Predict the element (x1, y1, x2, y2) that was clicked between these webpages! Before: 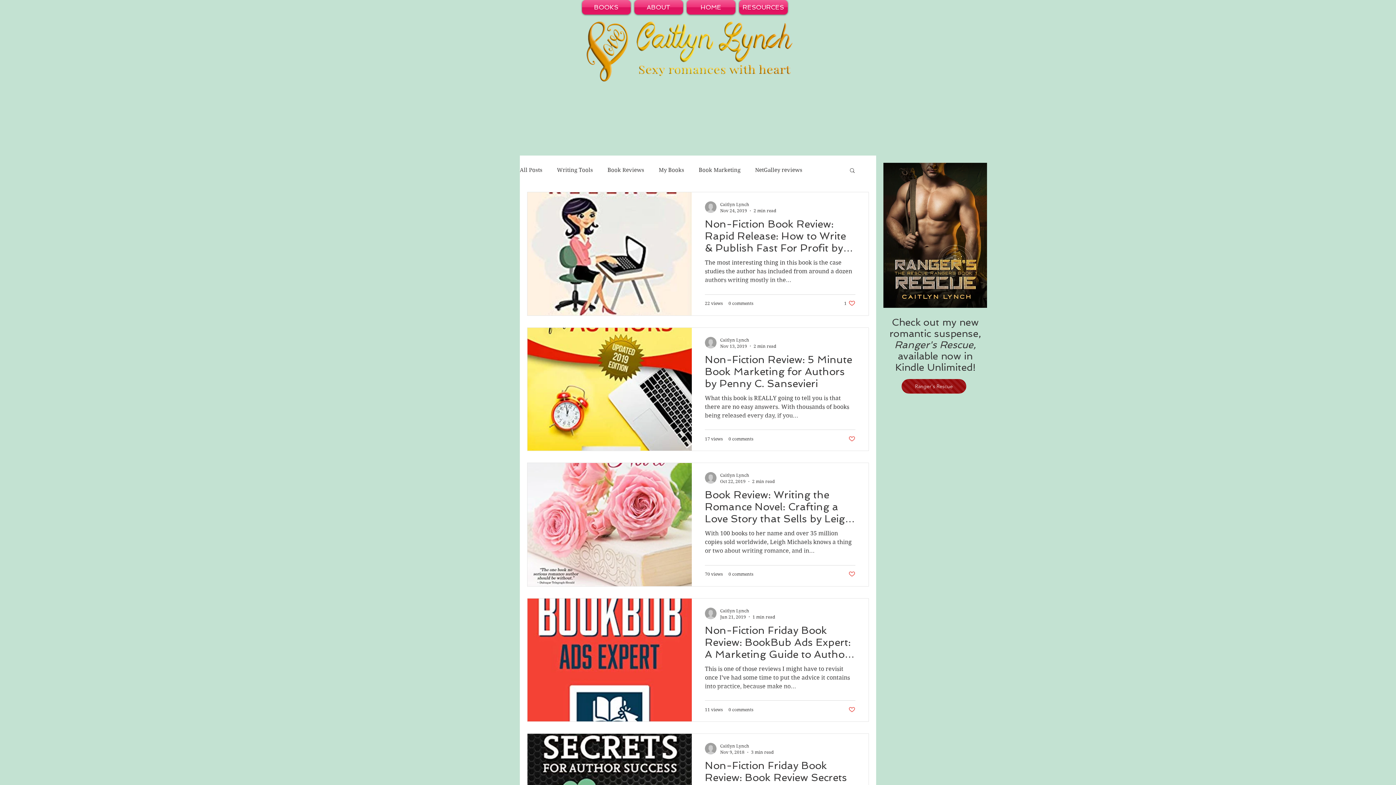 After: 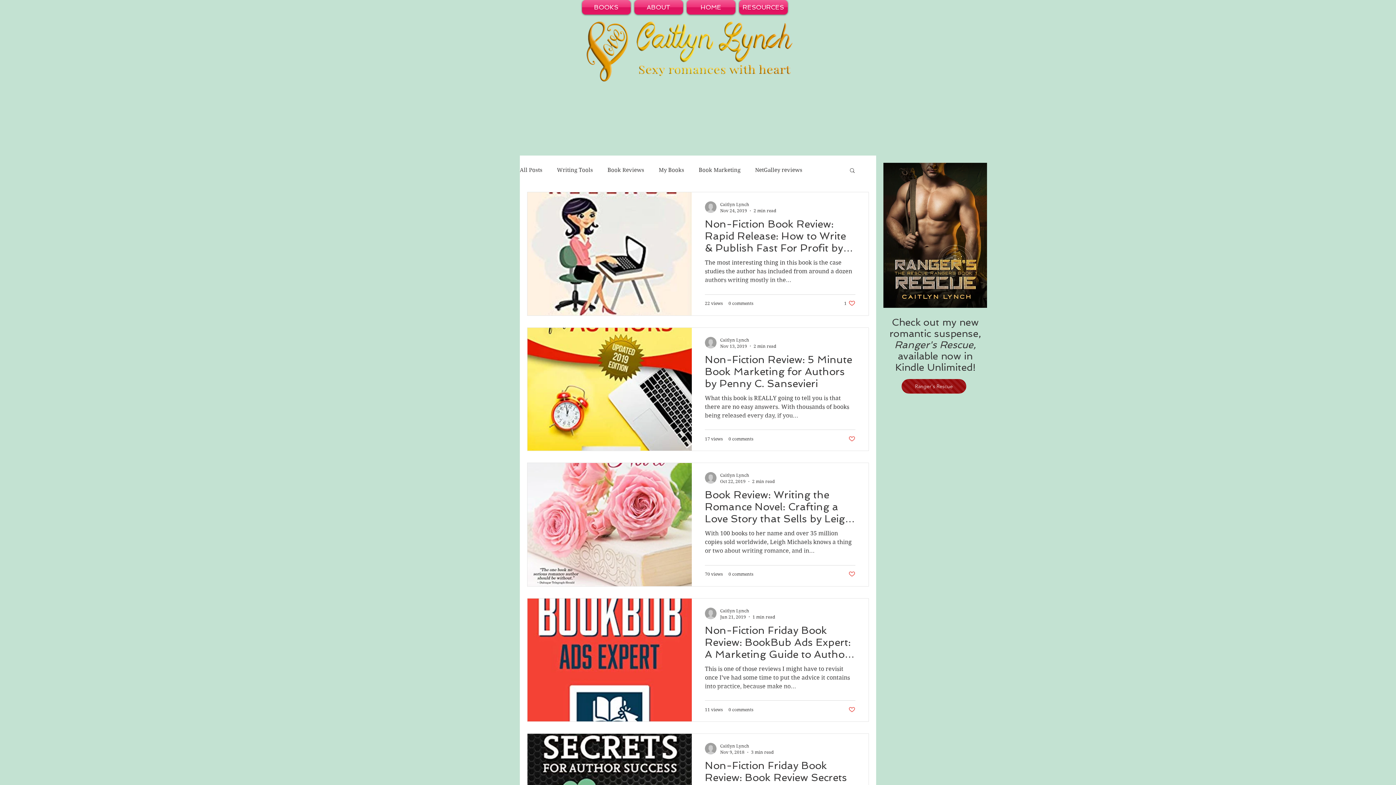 Action: bbox: (848, 435, 855, 442) label: Like post